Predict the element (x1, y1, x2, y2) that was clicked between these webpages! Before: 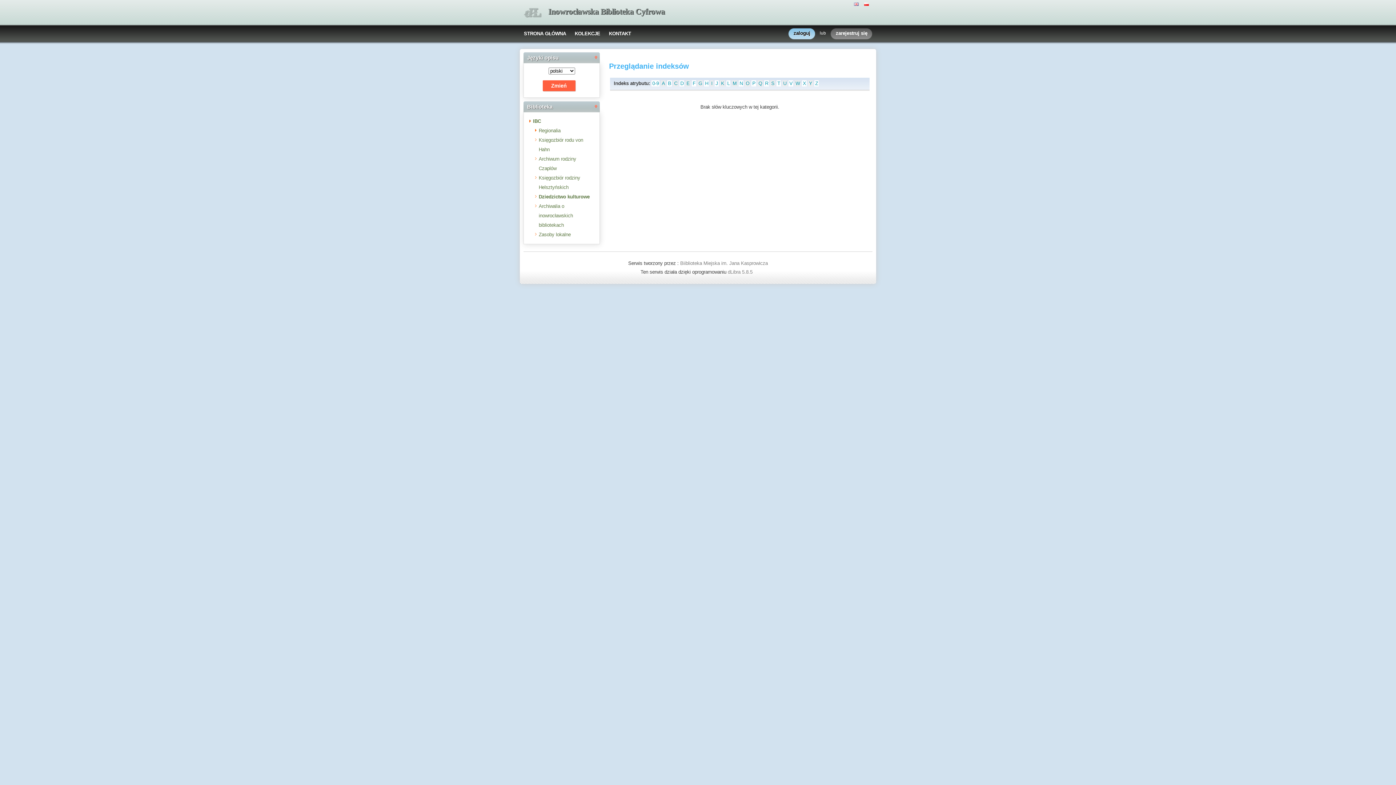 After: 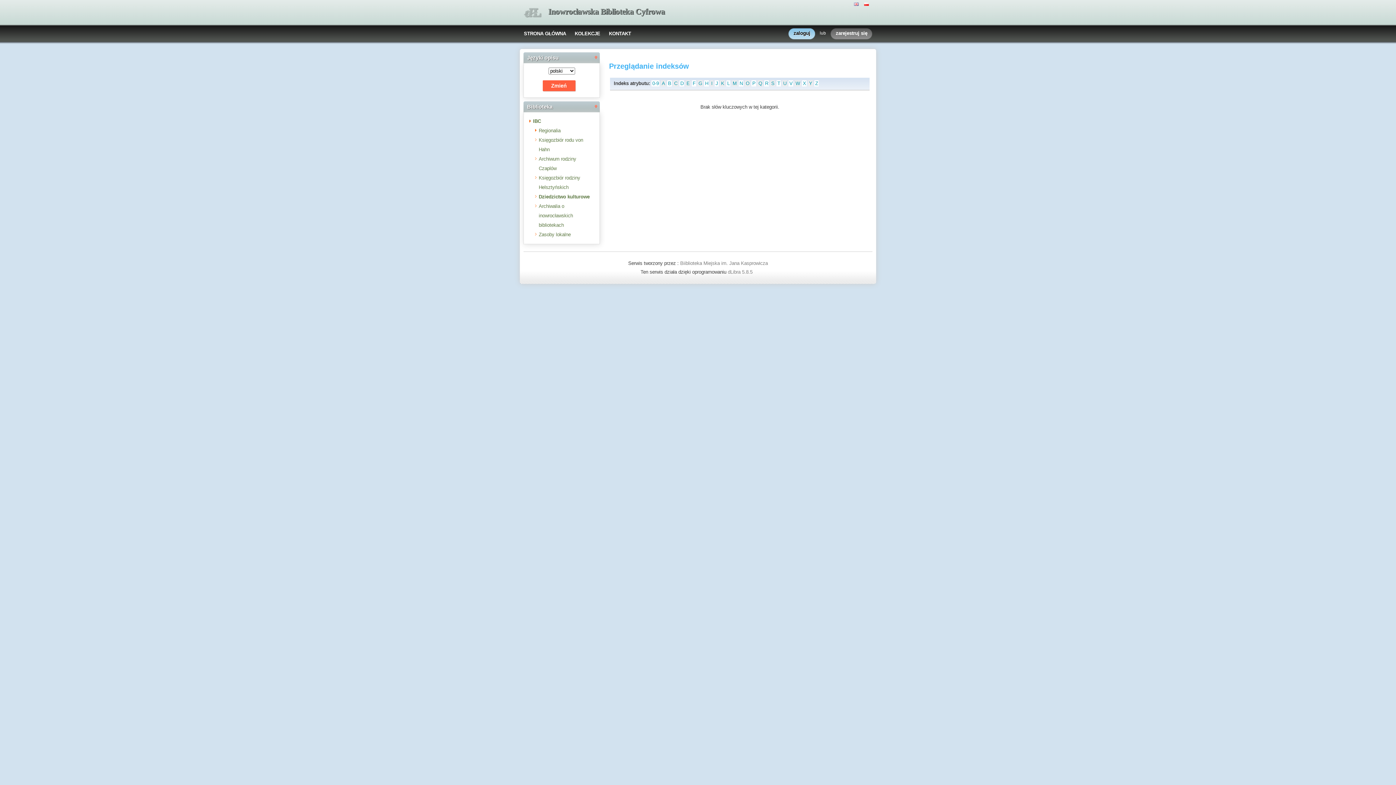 Action: bbox: (770, 80, 775, 86) label: S